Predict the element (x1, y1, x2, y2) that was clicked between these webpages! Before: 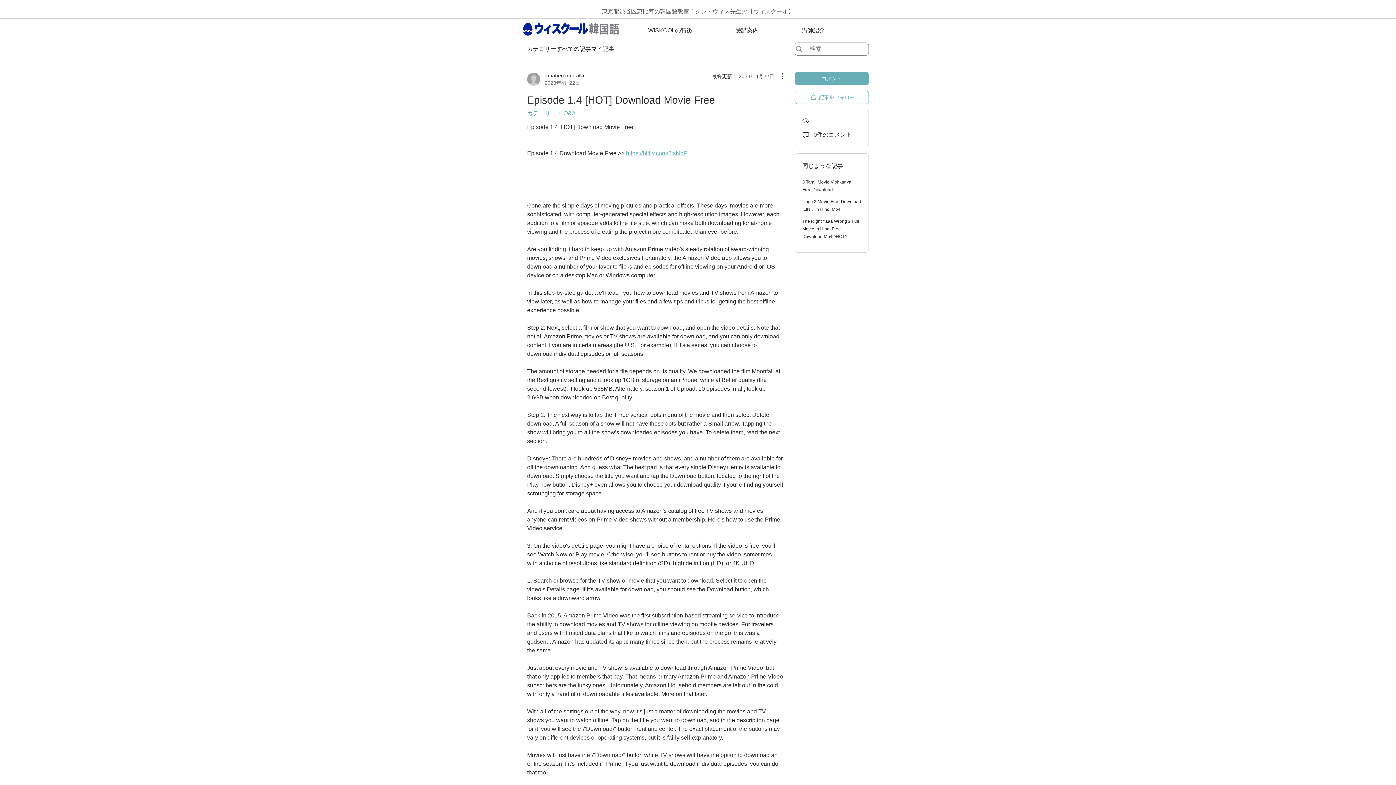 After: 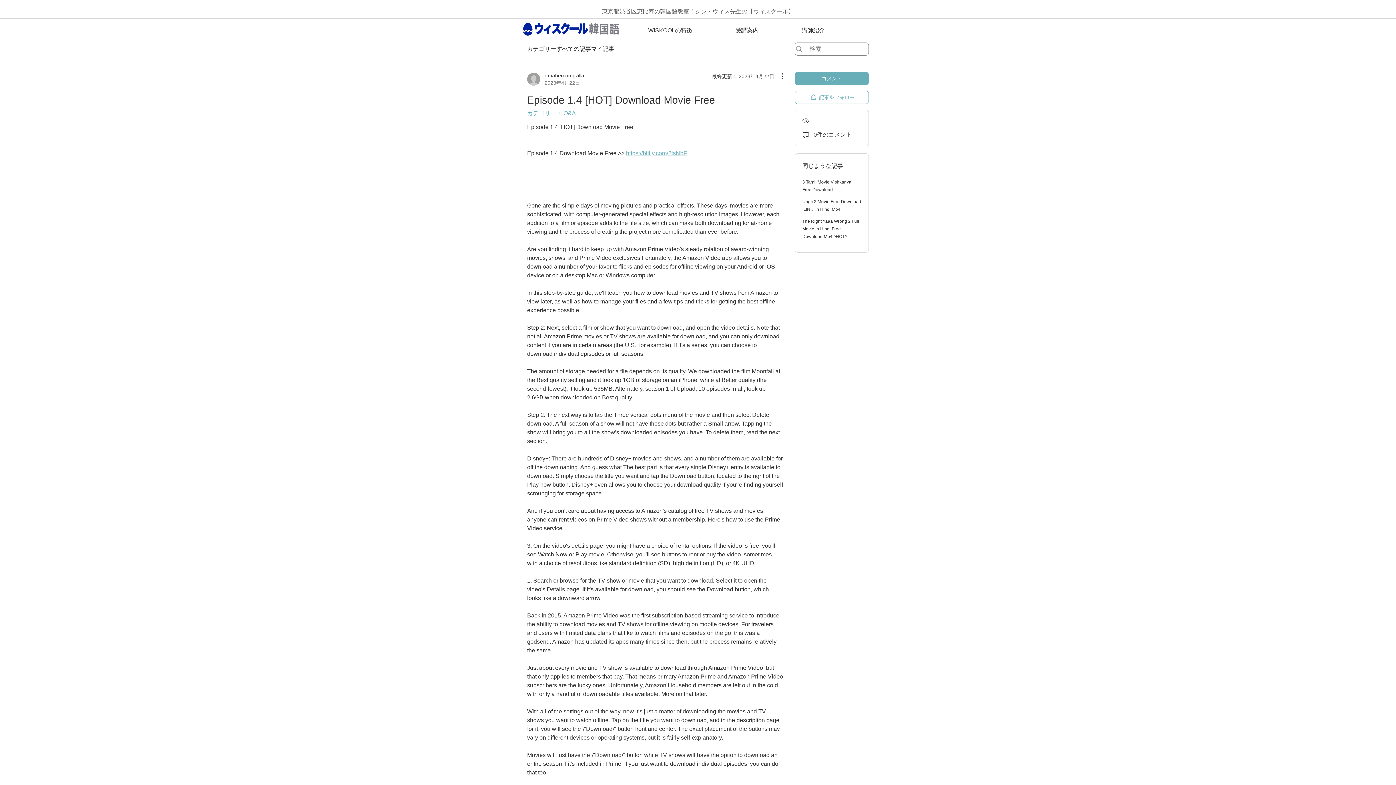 Action: label: https://bltlly.com/2tsNbF bbox: (626, 150, 687, 156)